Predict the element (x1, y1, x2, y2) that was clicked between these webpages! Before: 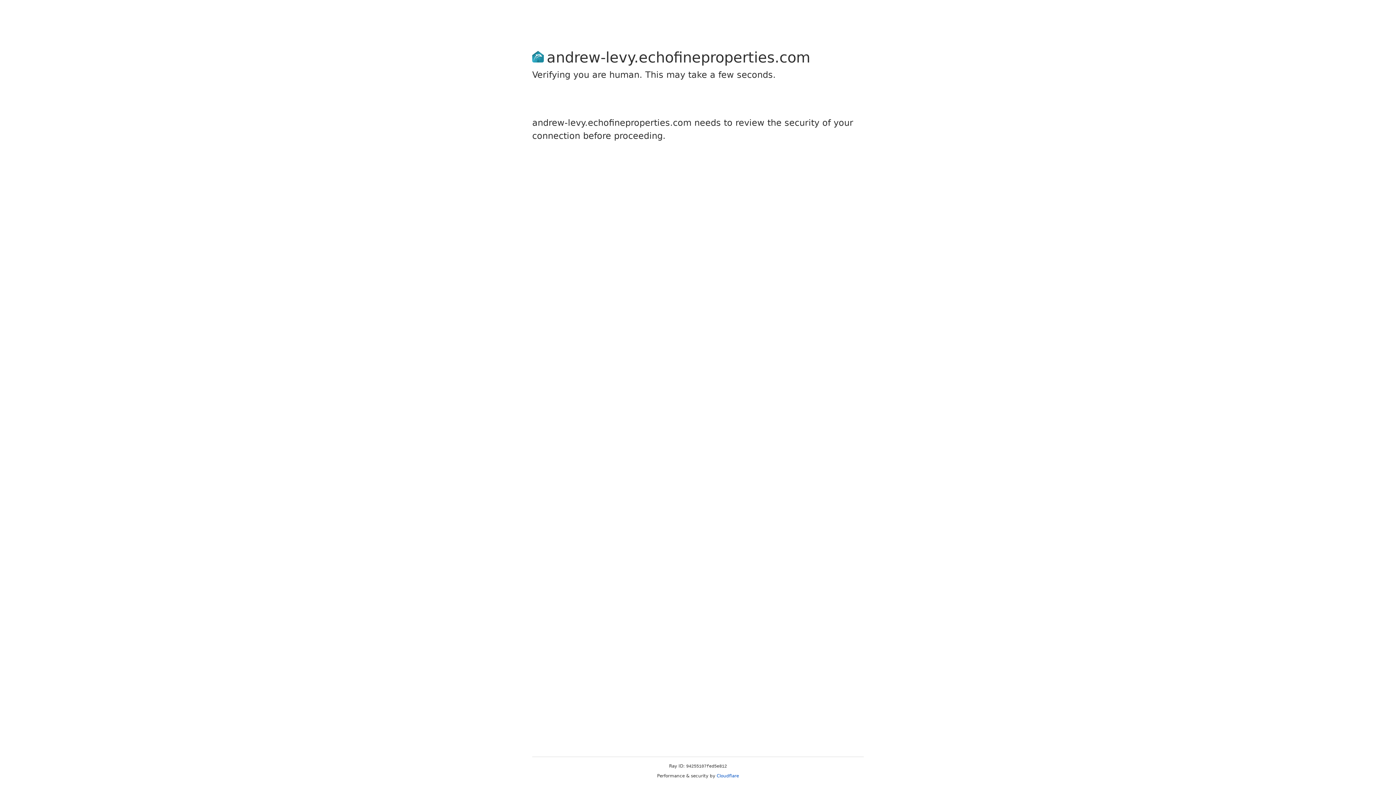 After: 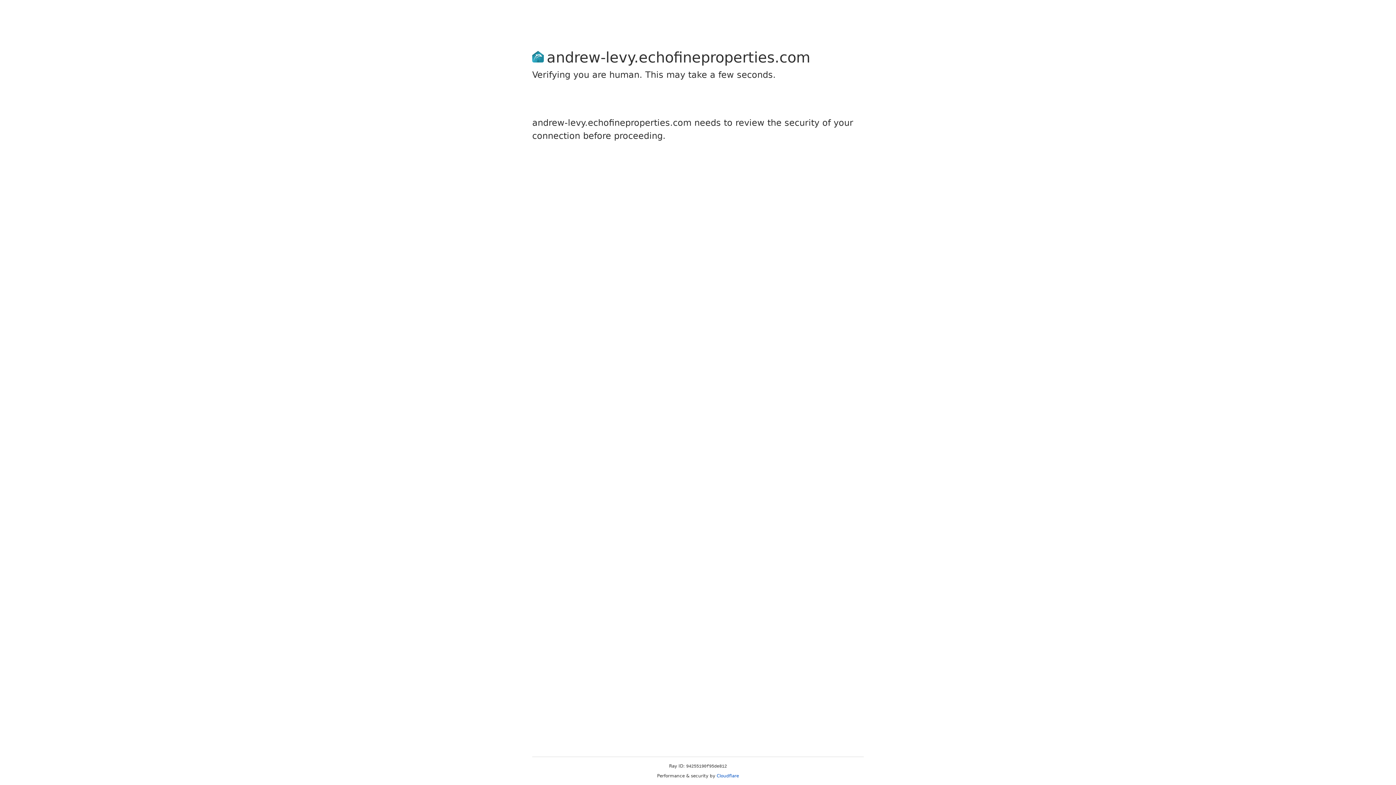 Action: label: Cloudflare bbox: (716, 773, 739, 778)